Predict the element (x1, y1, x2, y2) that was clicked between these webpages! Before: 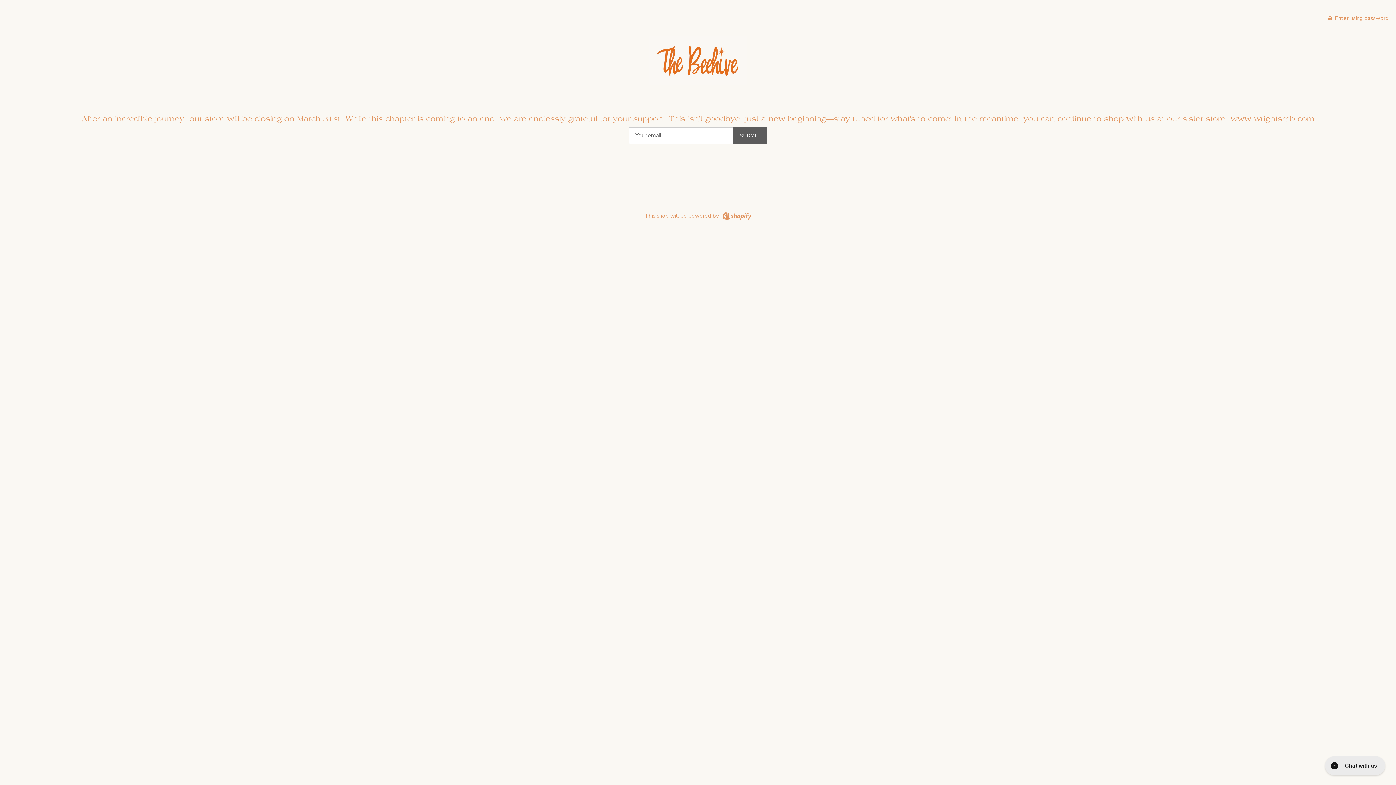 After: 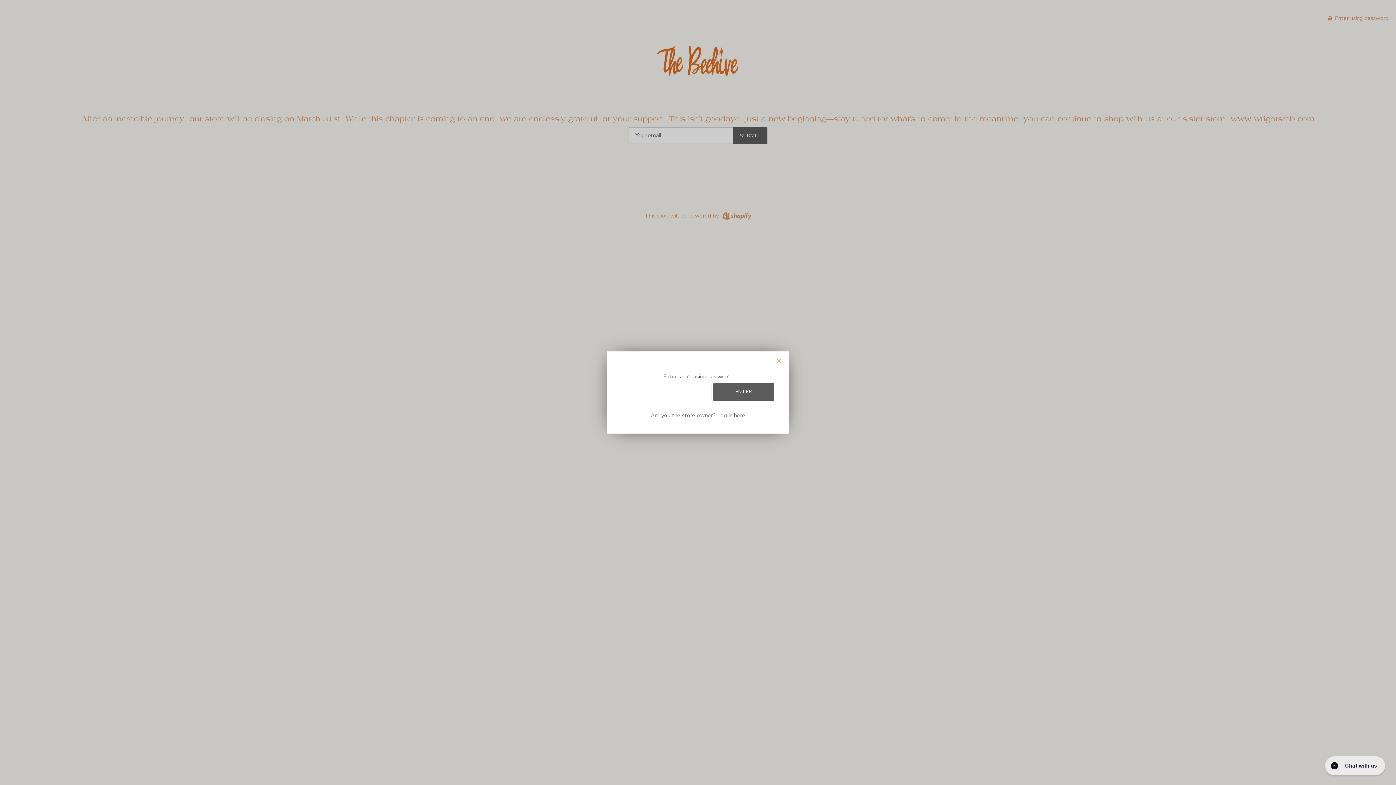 Action: label:  Enter using password bbox: (1328, 14, 1389, 21)